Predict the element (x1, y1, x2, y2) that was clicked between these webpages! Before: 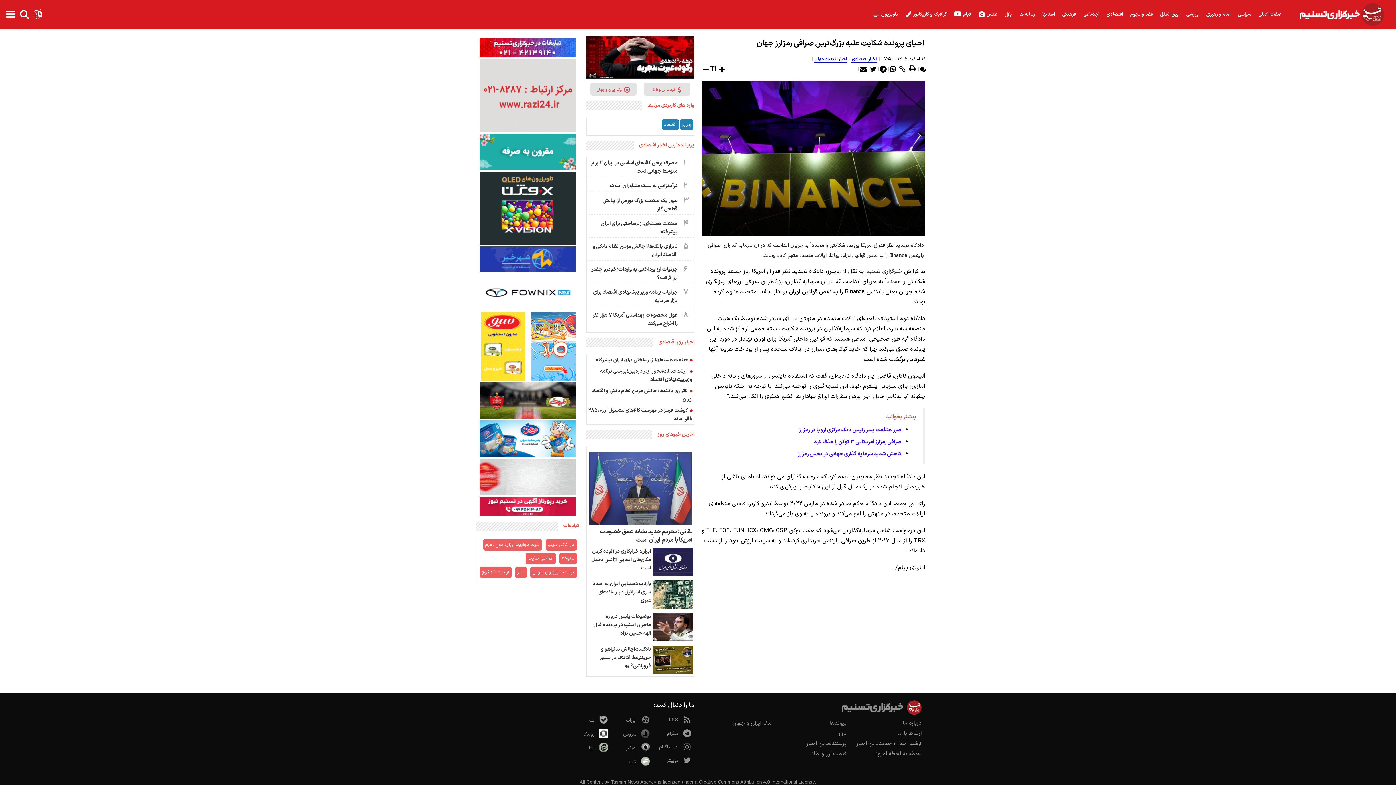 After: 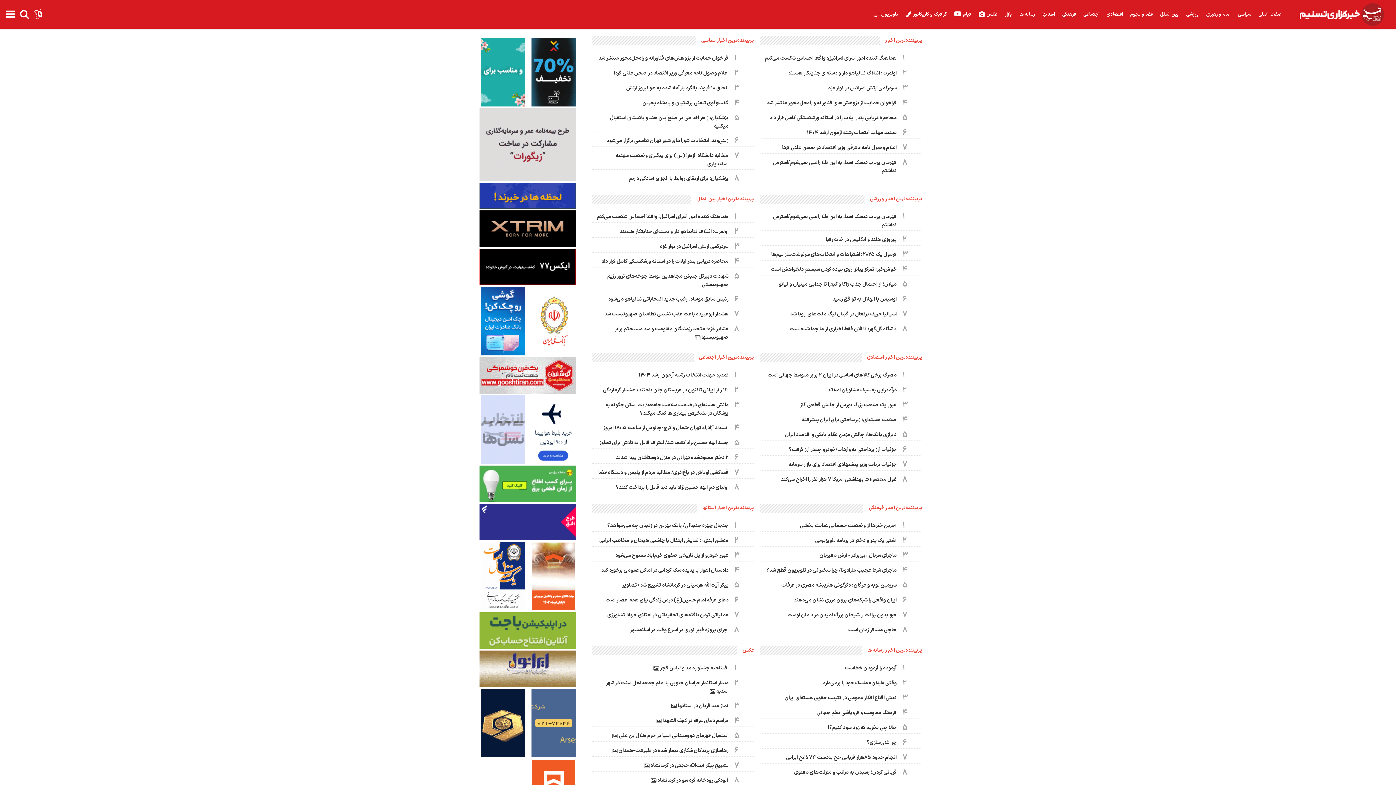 Action: bbox: (633, 141, 694, 150) label: پربیننده‌ترین اخبار اقتصادی